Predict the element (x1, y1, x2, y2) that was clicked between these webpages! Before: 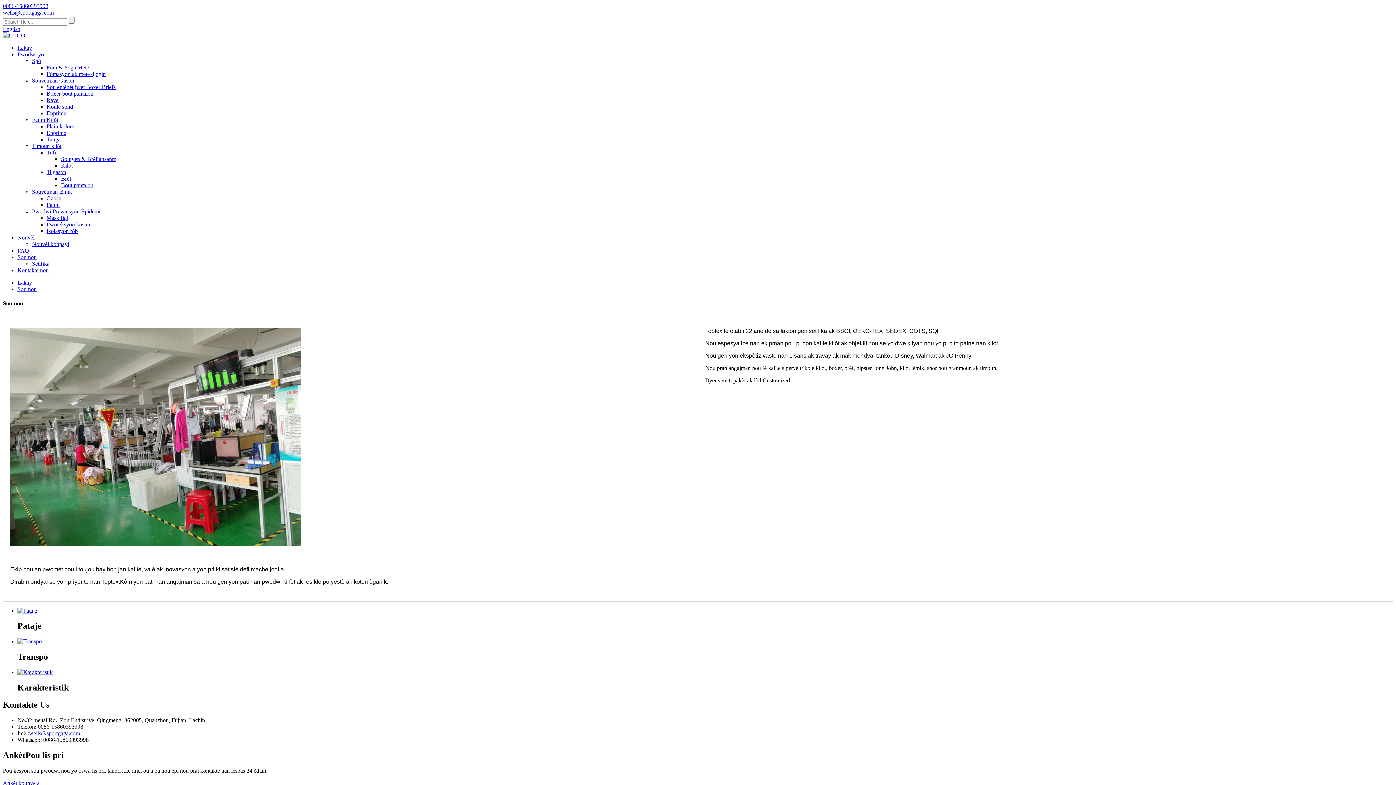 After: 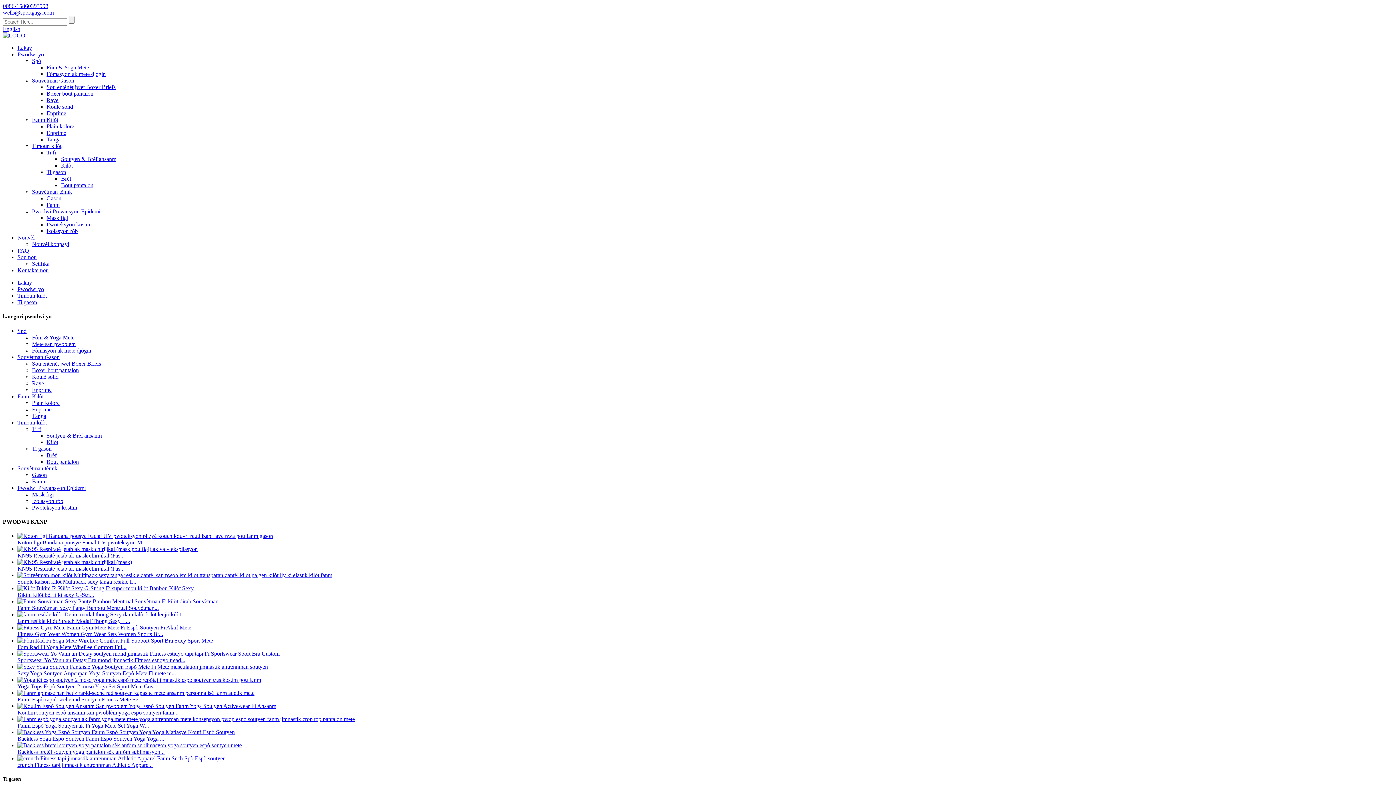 Action: label: Ti gason bbox: (46, 169, 66, 175)